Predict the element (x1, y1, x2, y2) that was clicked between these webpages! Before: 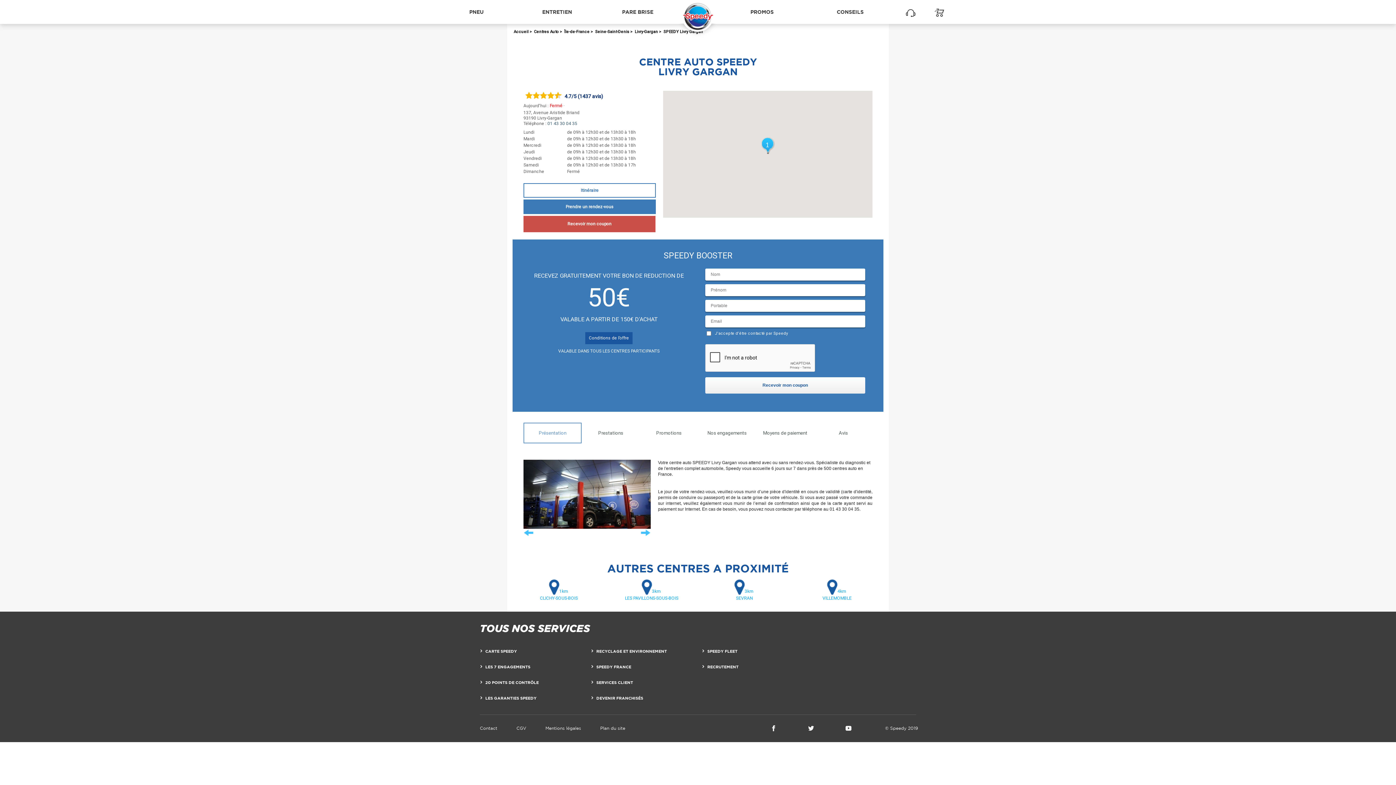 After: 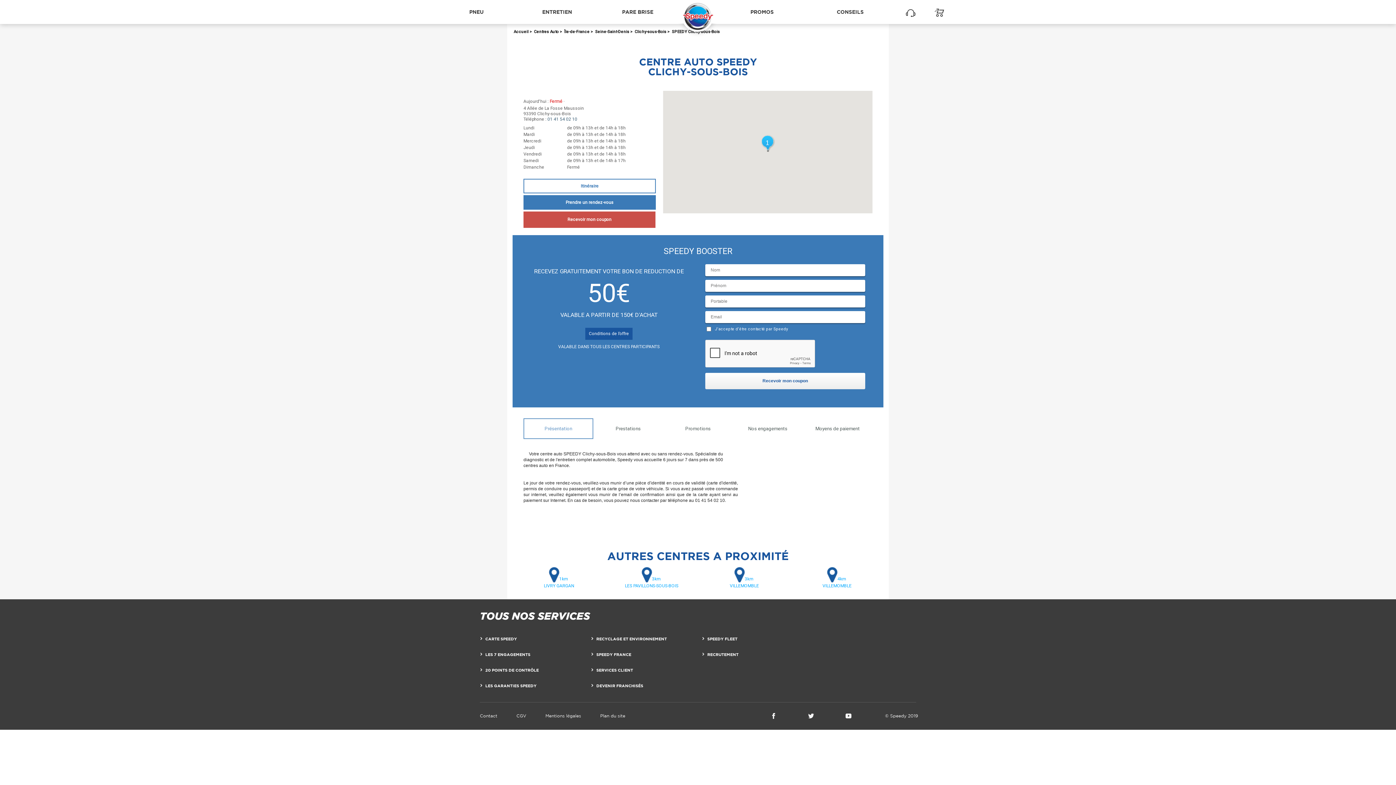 Action: bbox: (512, 579, 605, 601) label:  1km
CLICHY-SOUS-BOIS